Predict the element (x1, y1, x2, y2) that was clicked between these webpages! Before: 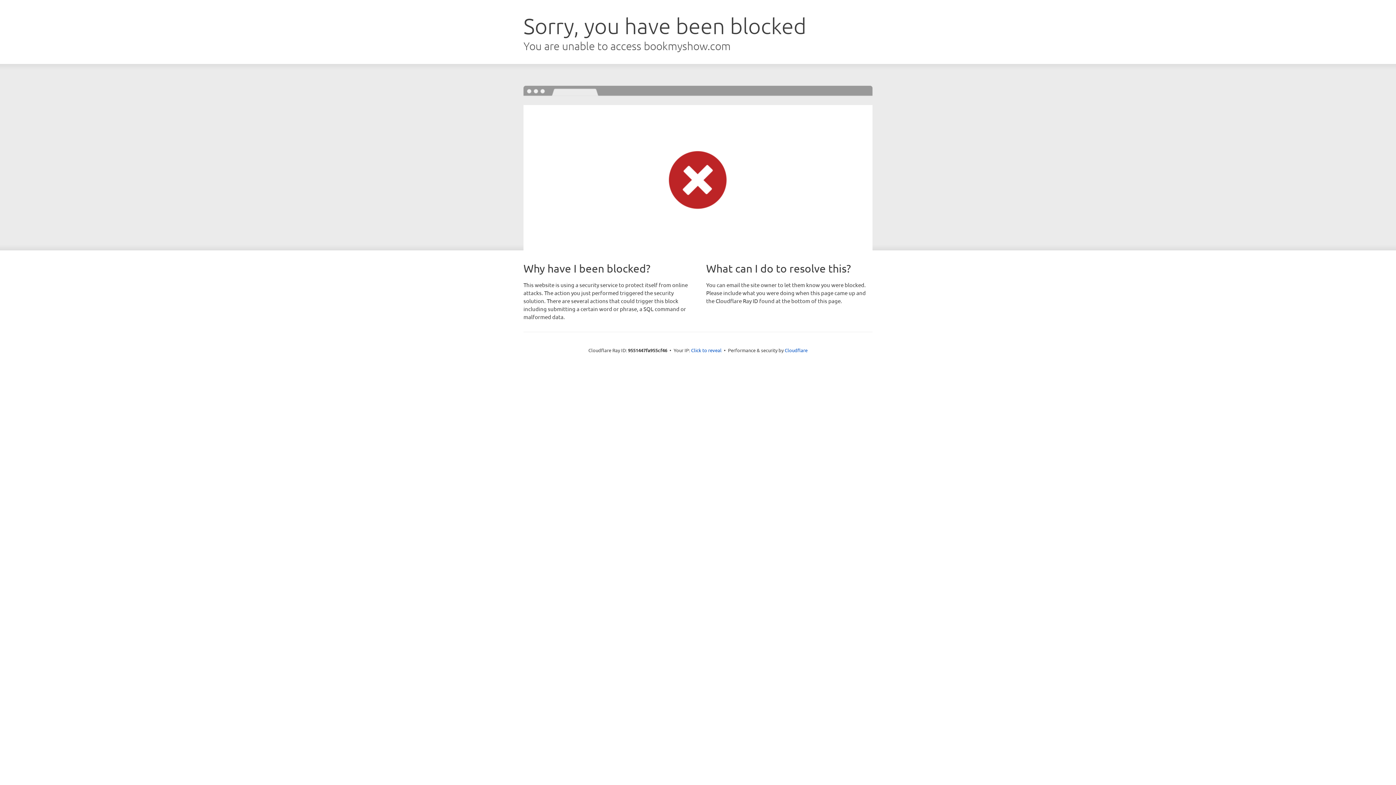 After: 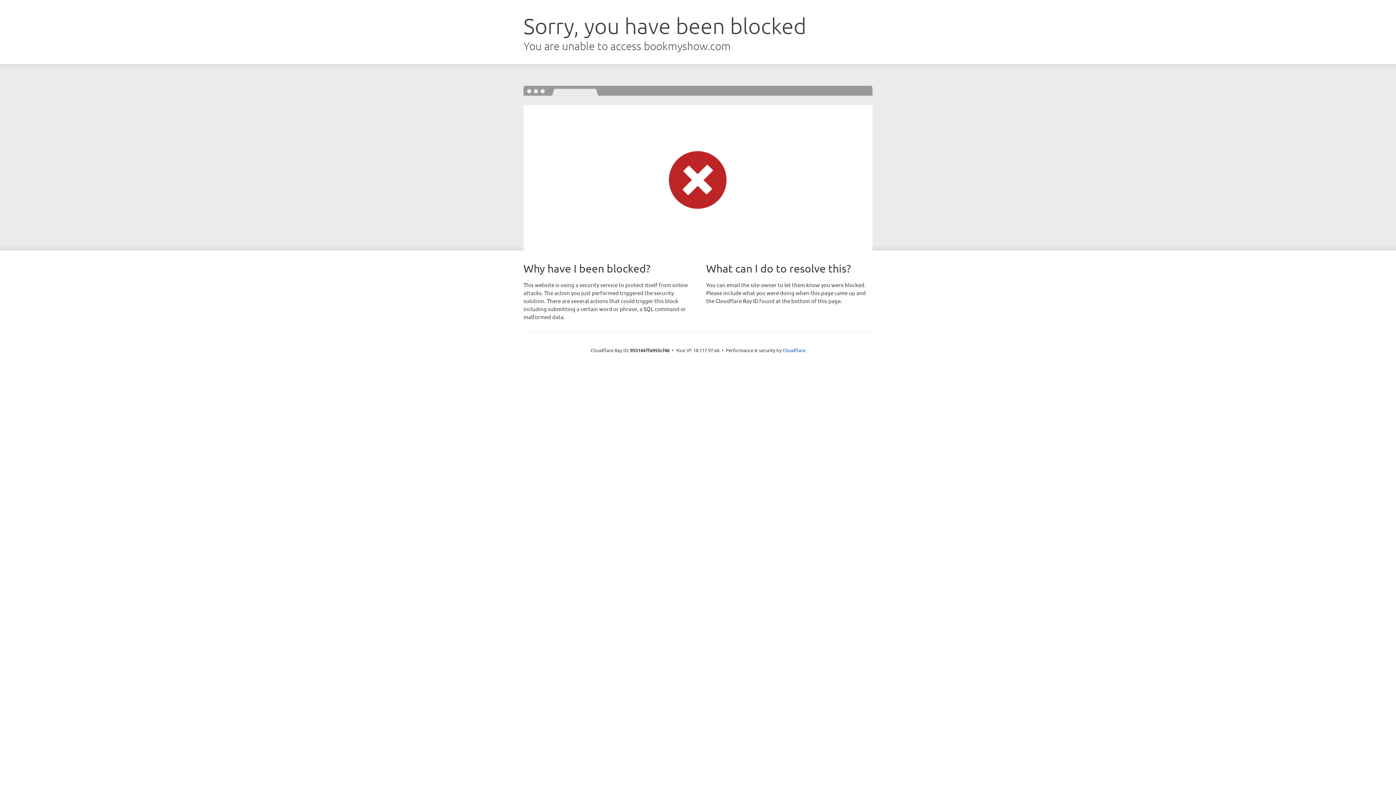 Action: label: Click to reveal bbox: (691, 346, 721, 353)